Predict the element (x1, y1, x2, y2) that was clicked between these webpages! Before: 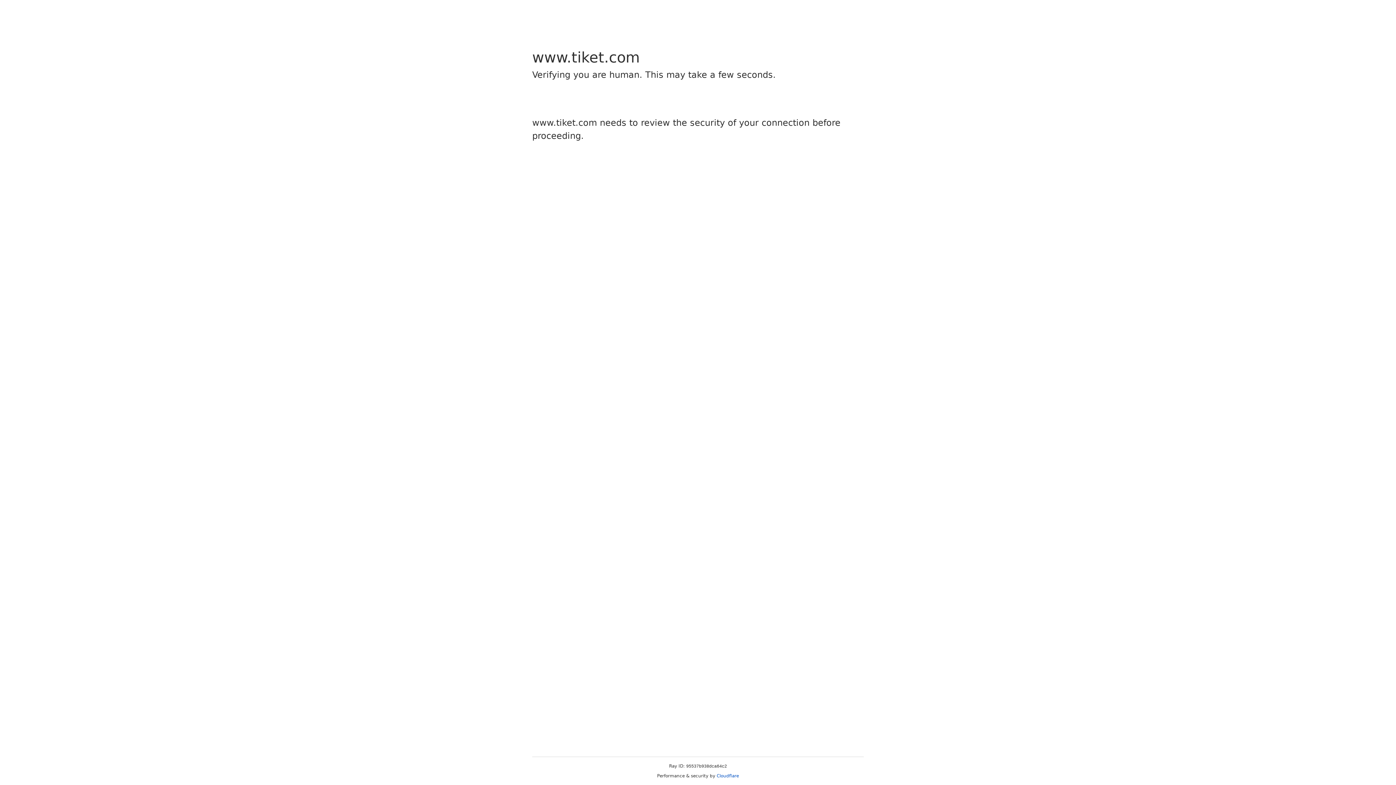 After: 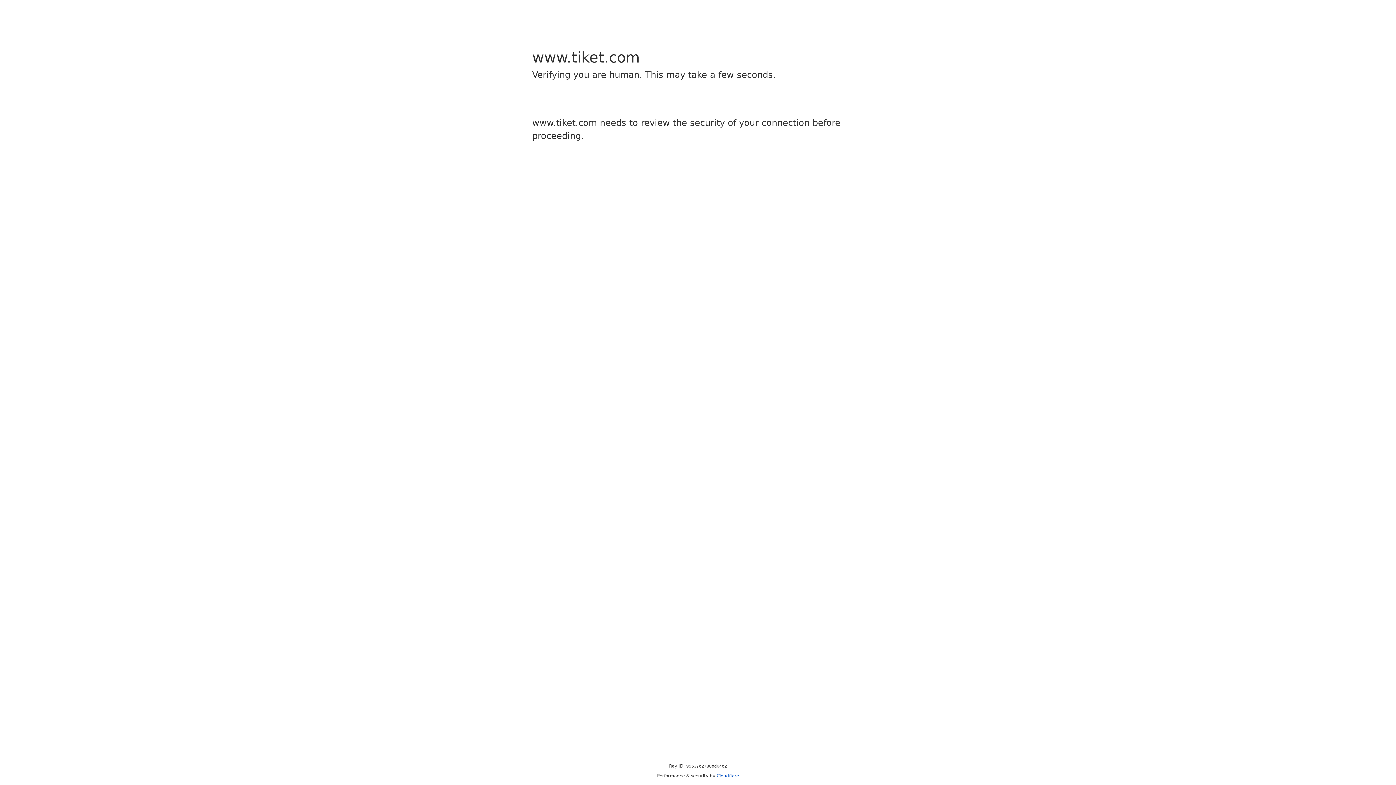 Action: label: Cloudflare bbox: (716, 773, 739, 778)